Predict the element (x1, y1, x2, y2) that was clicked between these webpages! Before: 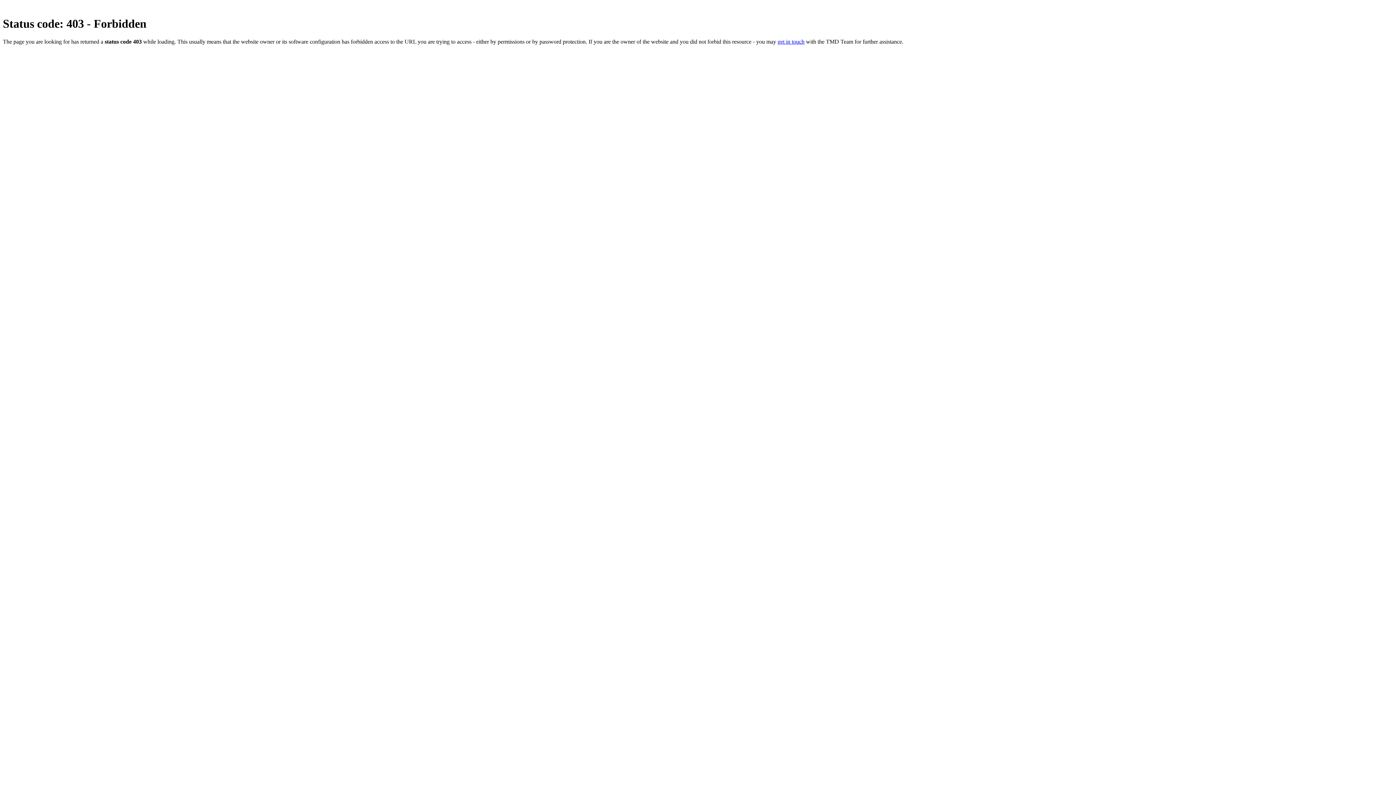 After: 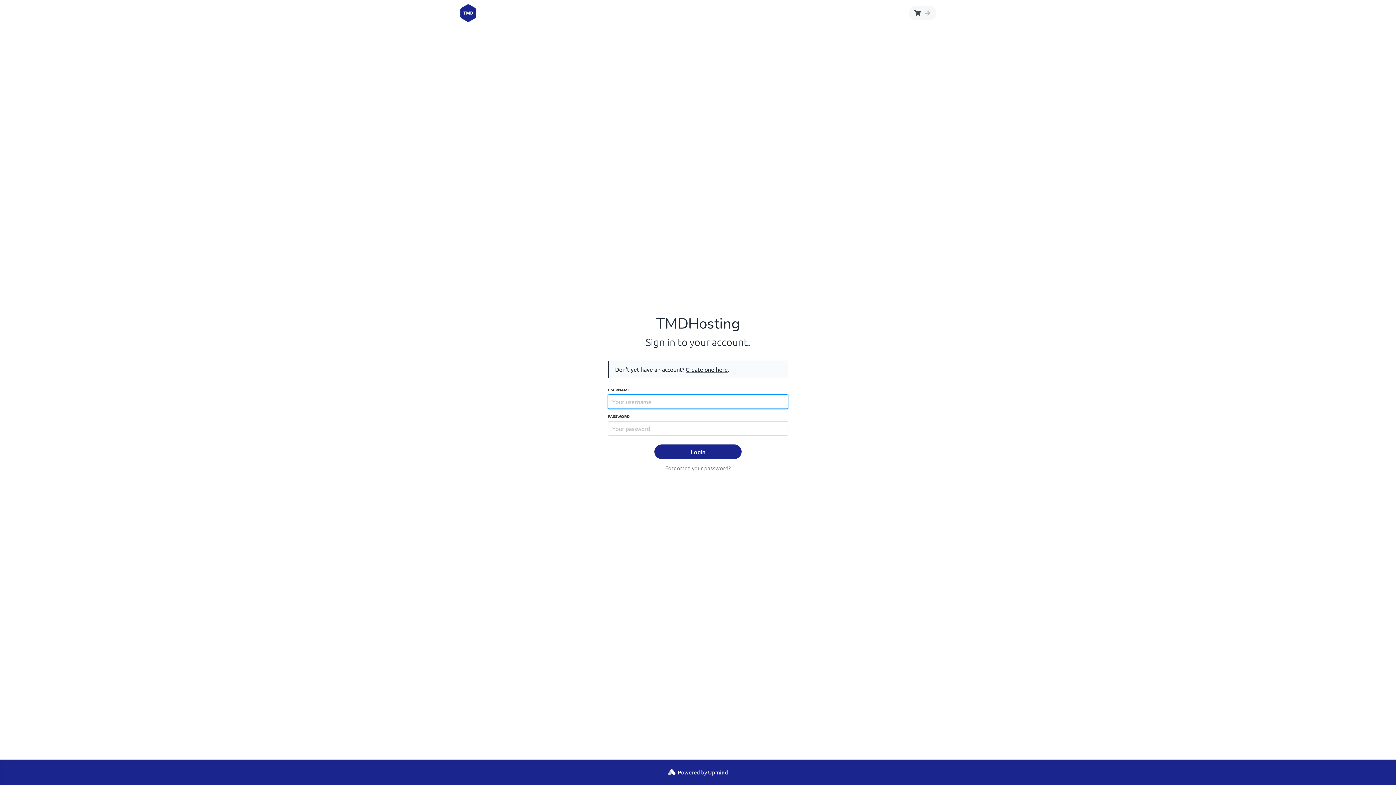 Action: bbox: (777, 38, 804, 44) label: get in touch